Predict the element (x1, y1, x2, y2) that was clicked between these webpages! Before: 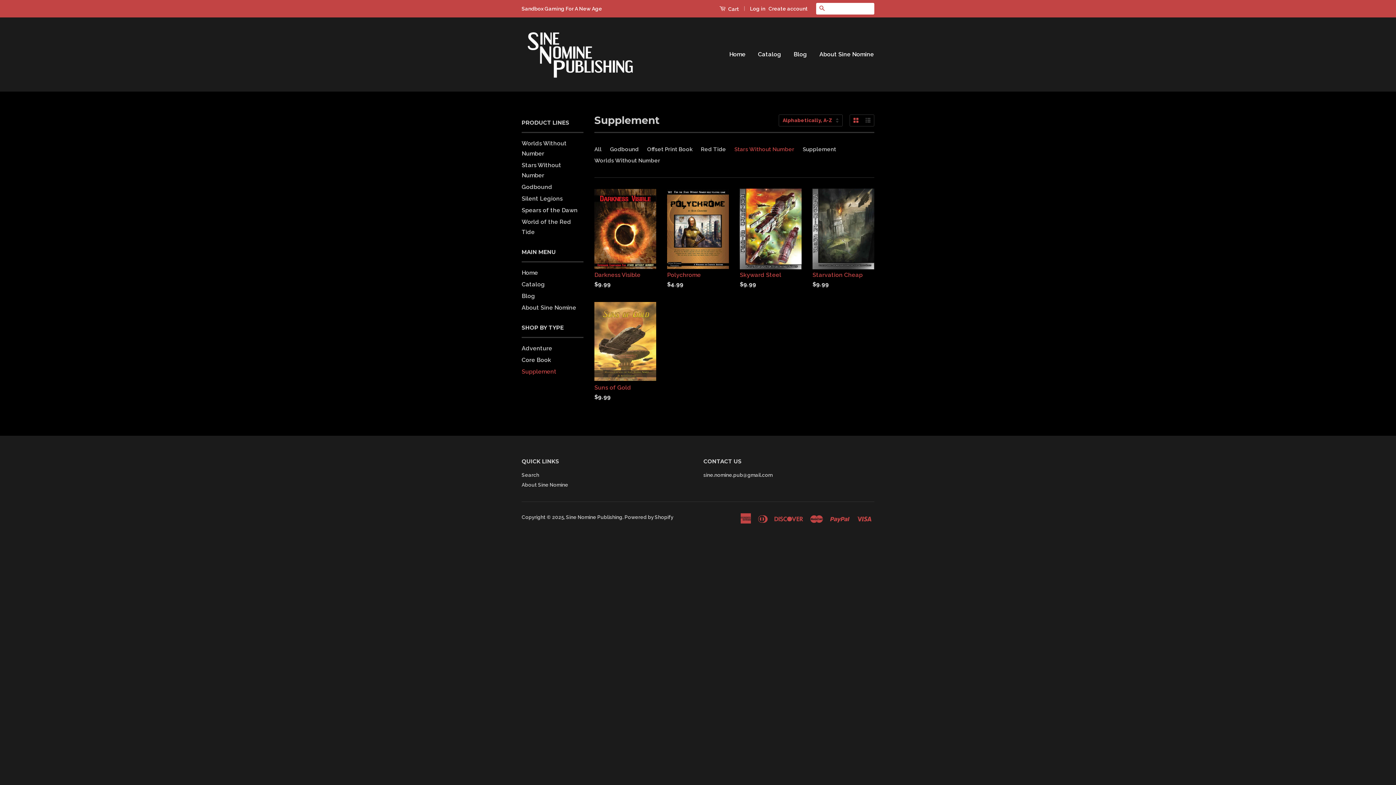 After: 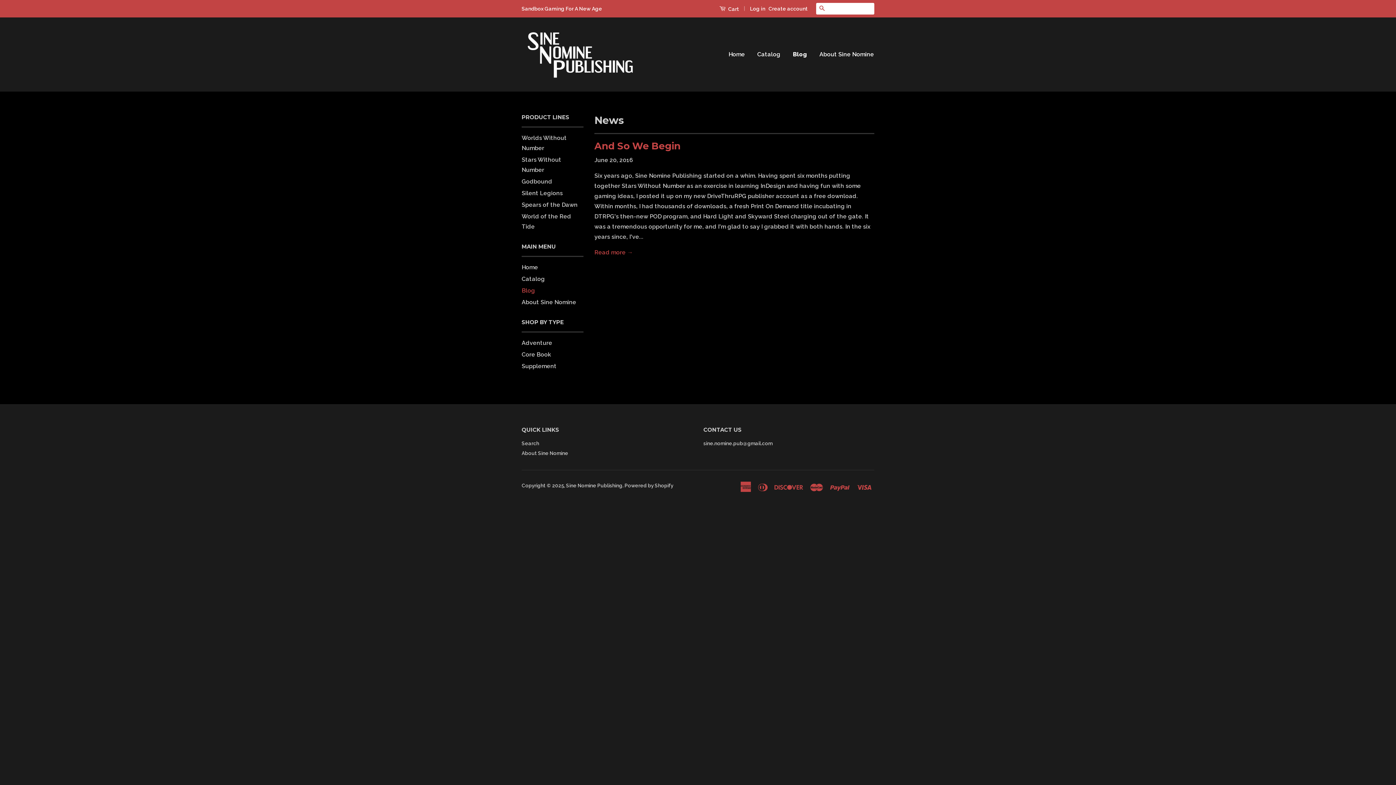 Action: label: Blog bbox: (521, 292, 535, 299)